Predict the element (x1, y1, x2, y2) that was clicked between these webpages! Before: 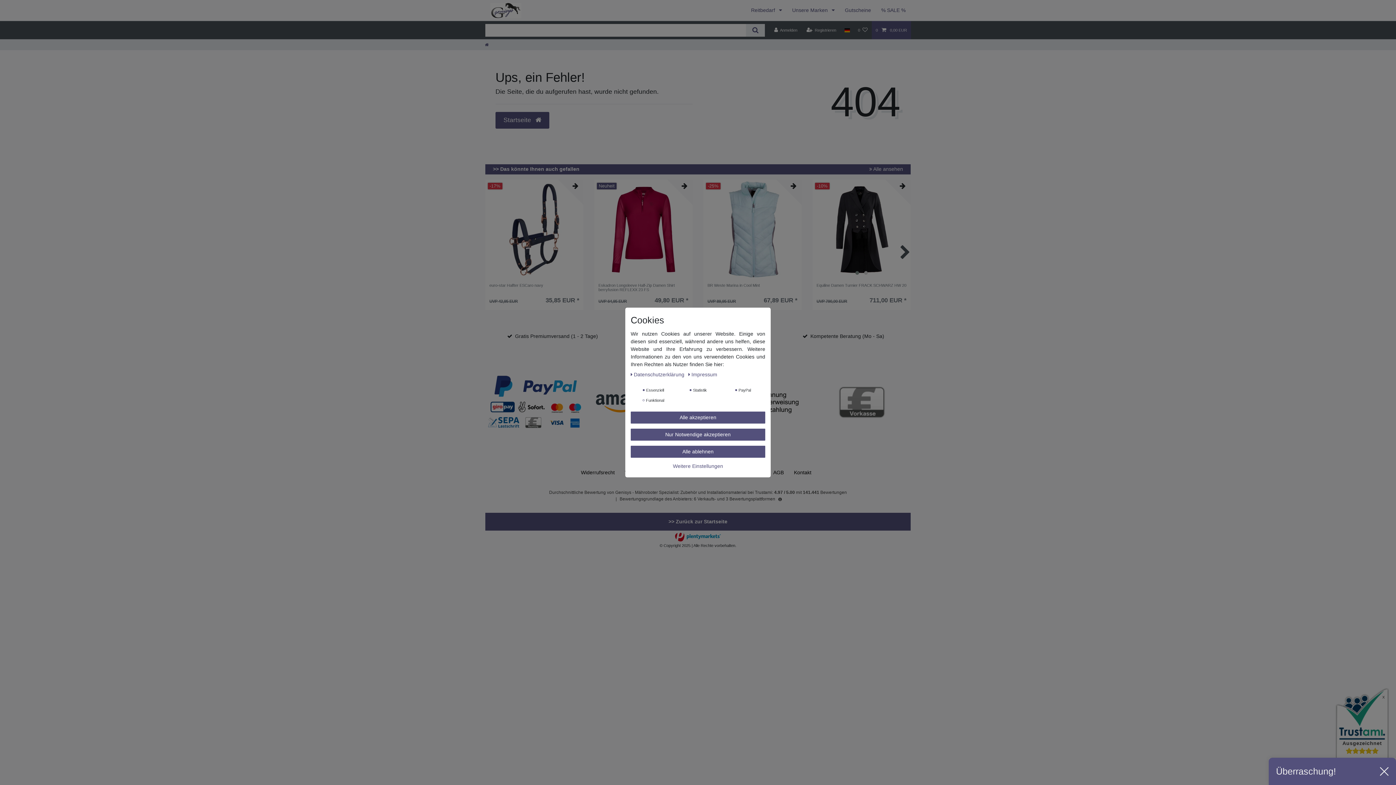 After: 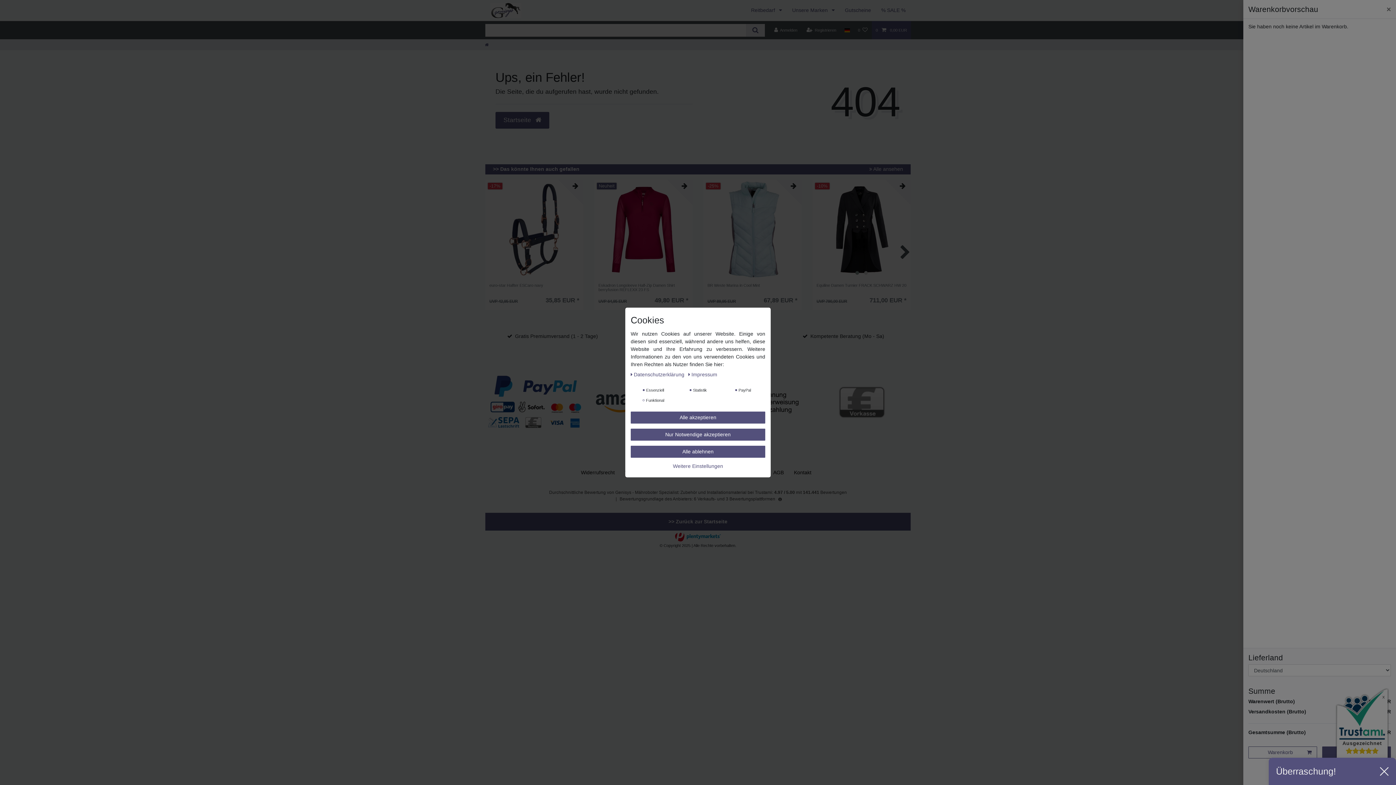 Action: label: 0  0,00 EUR bbox: (871, 21, 911, 39)